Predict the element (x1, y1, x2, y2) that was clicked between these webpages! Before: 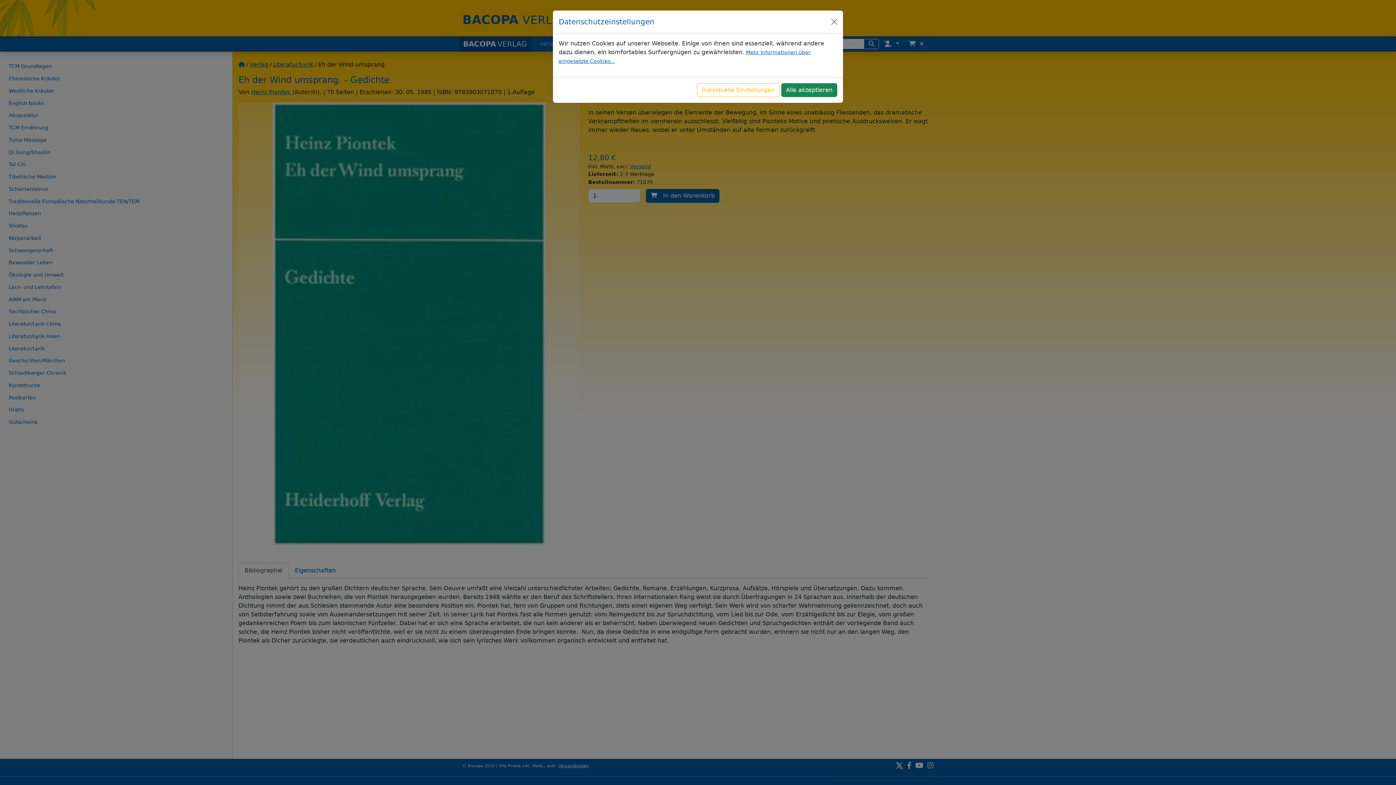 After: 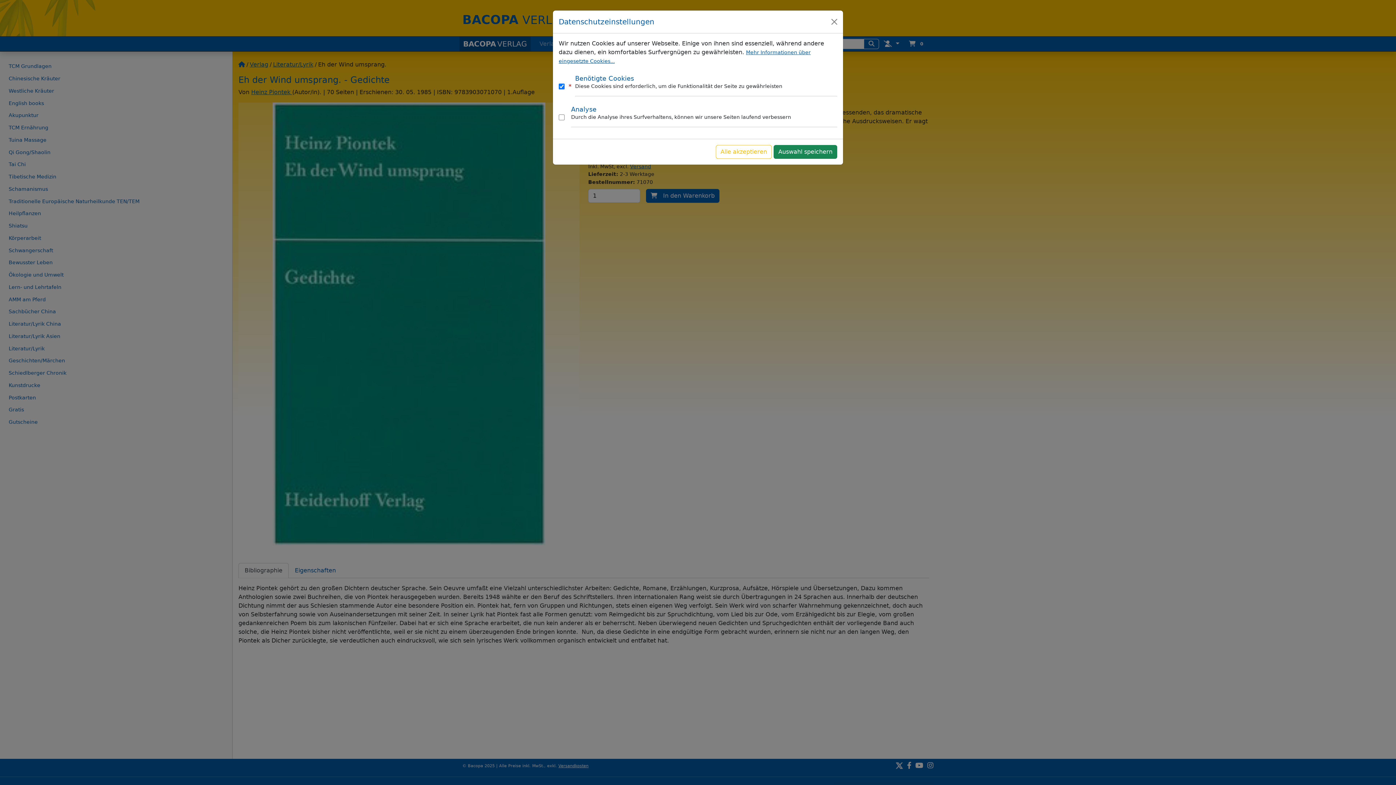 Action: bbox: (697, 83, 779, 97) label: Individuelle Einstellungen